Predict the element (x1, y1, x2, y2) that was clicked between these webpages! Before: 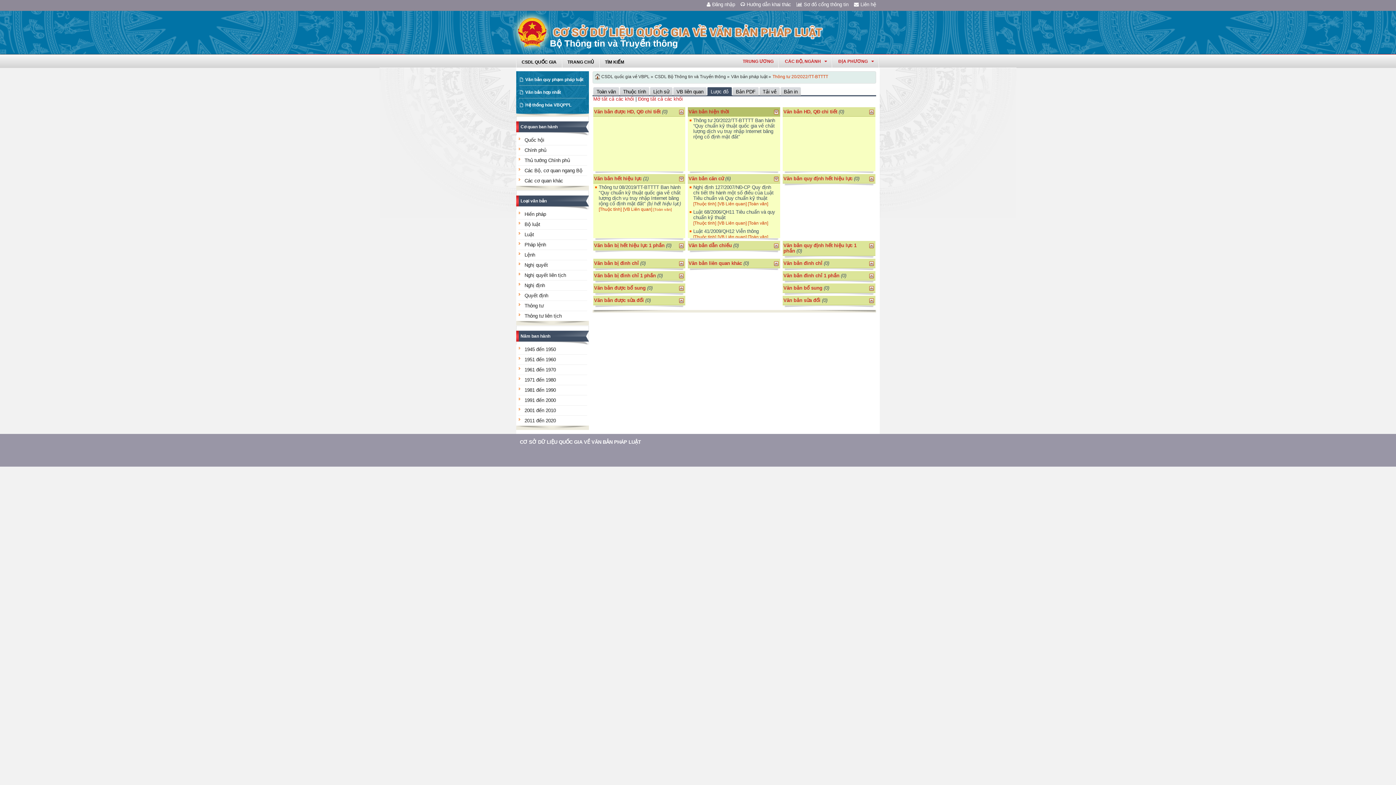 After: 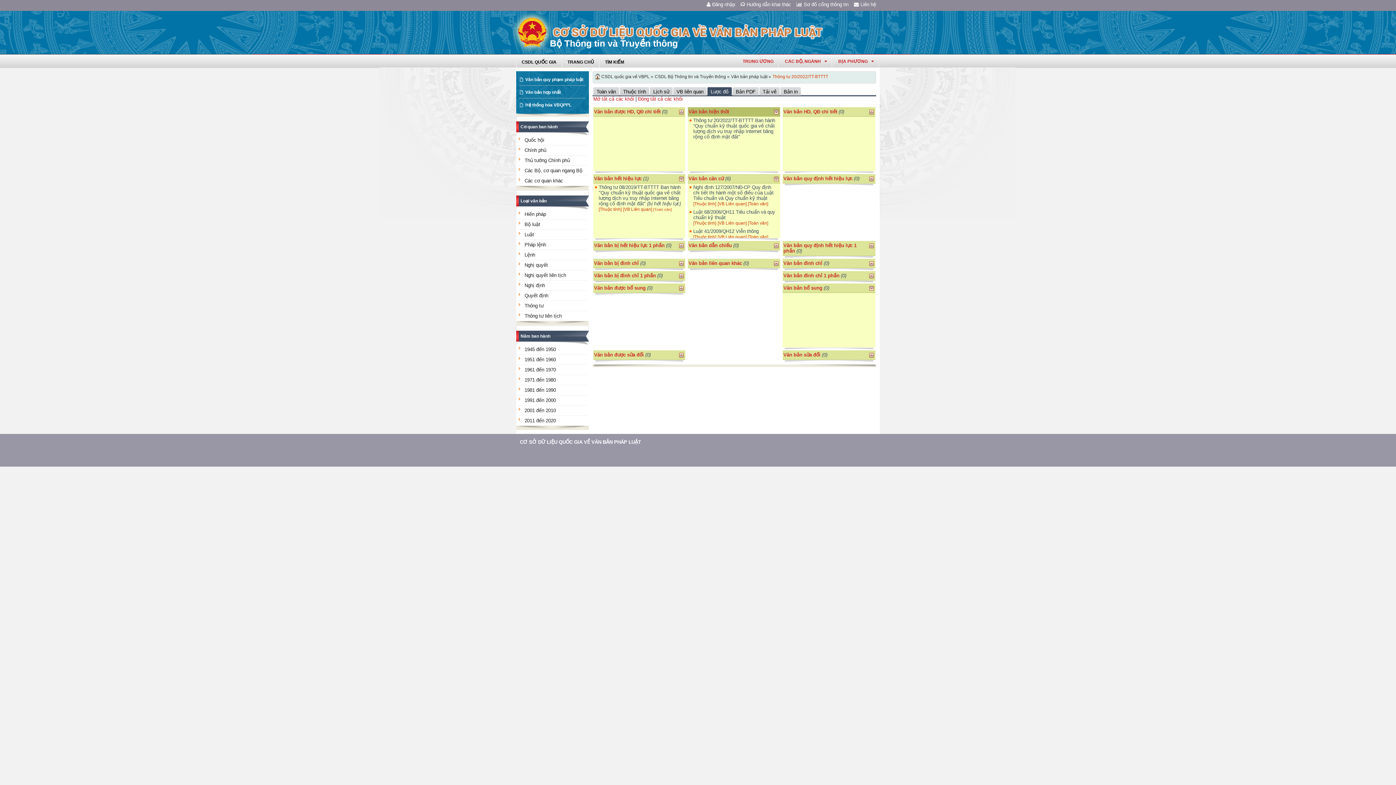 Action: label:   bbox: (869, 285, 874, 290)